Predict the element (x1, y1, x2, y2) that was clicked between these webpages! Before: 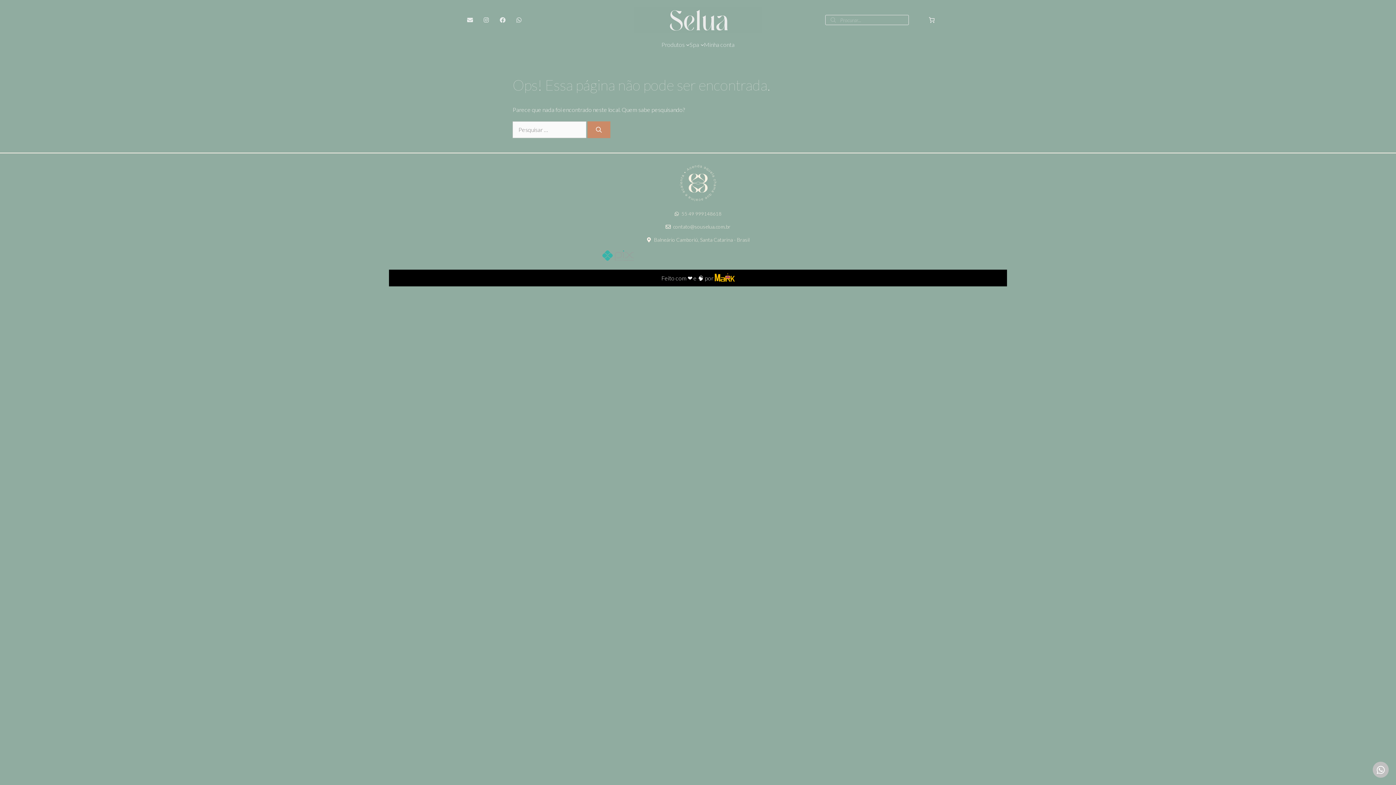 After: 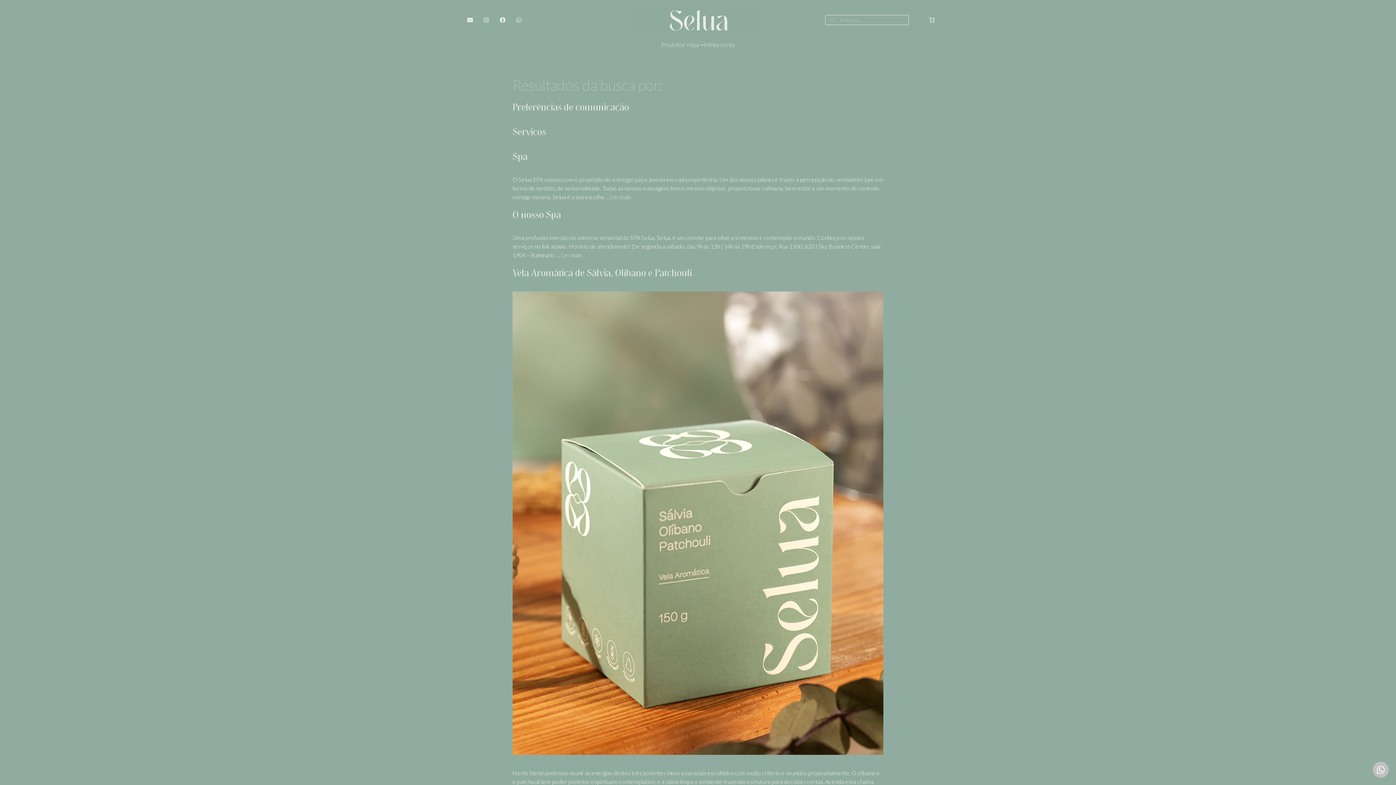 Action: label: Pesquisar bbox: (587, 121, 610, 138)